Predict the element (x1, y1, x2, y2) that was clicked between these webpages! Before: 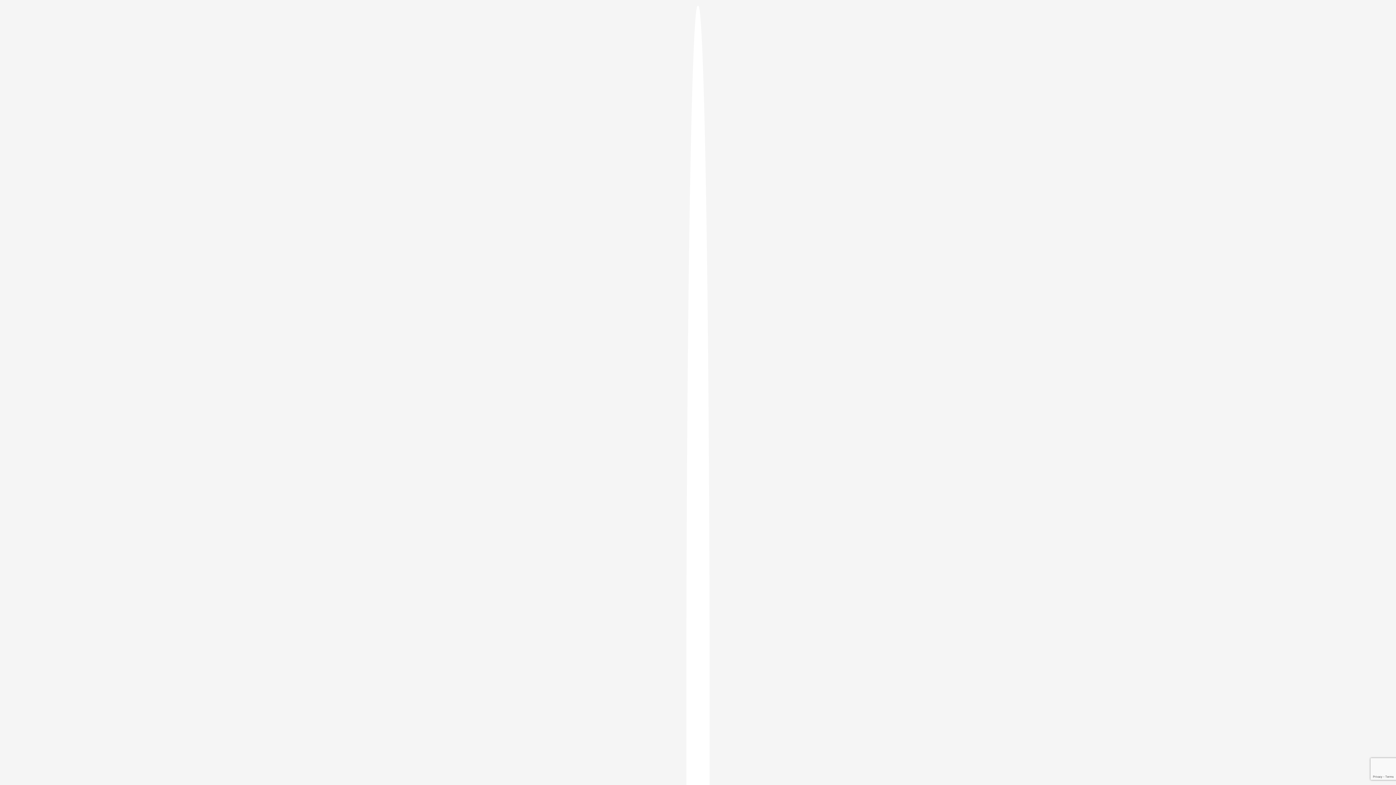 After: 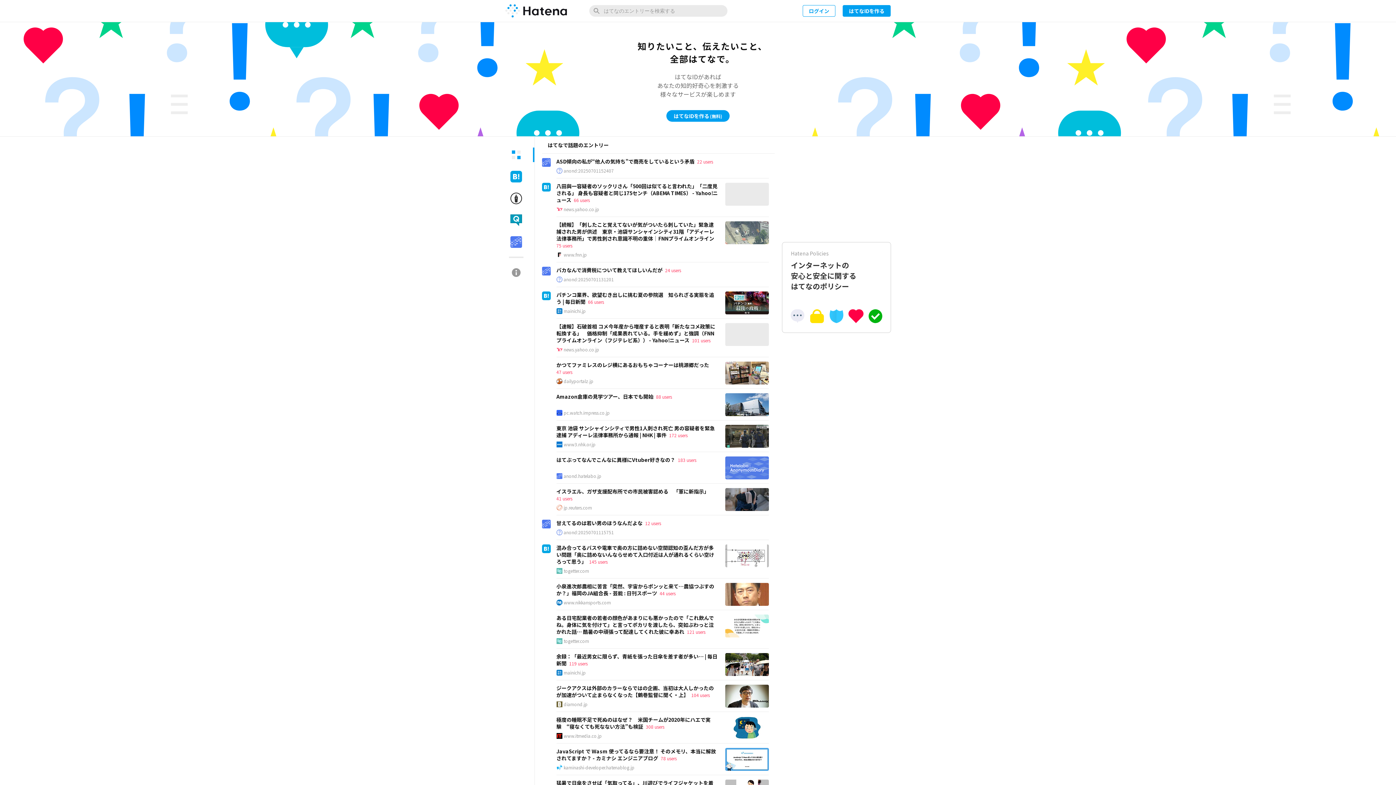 Action: bbox: (686, 5, 709, 1405)